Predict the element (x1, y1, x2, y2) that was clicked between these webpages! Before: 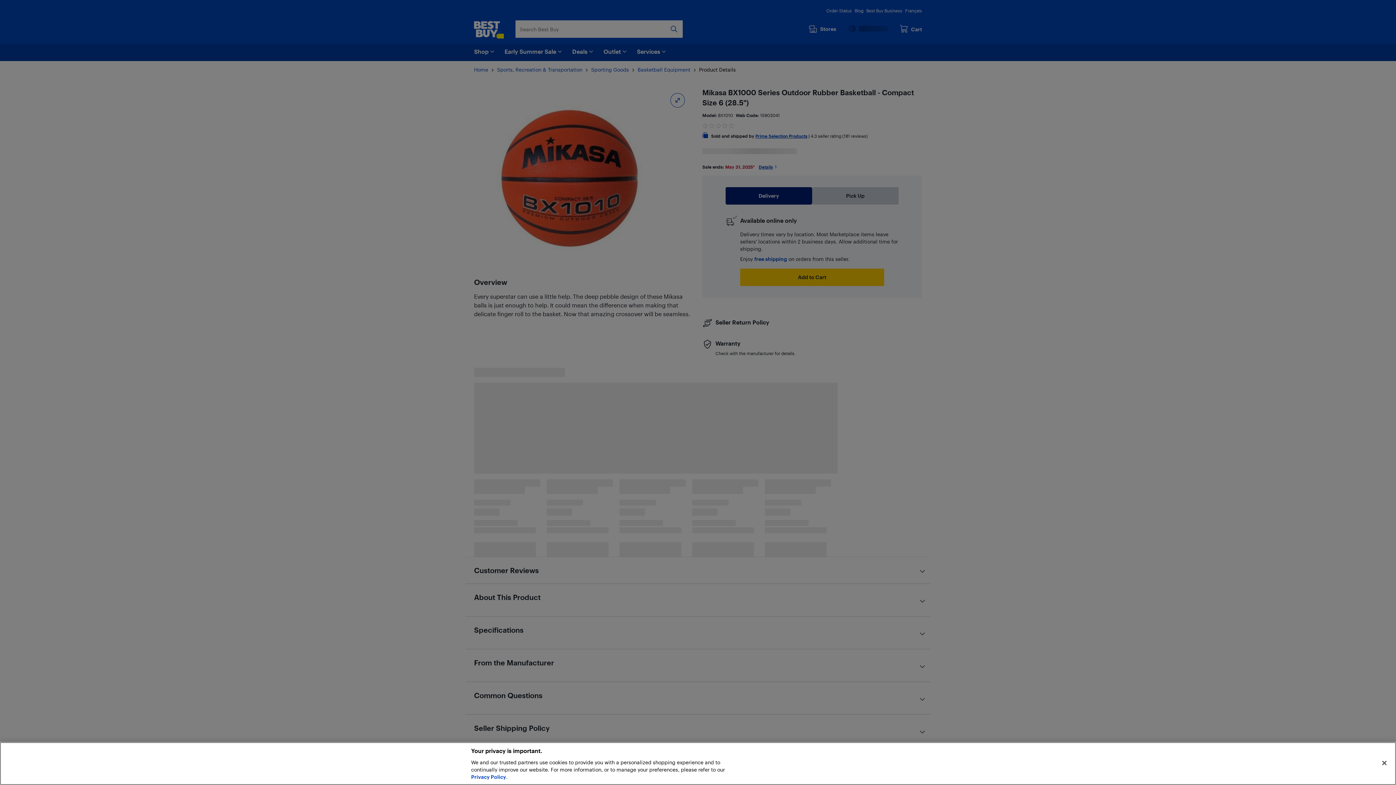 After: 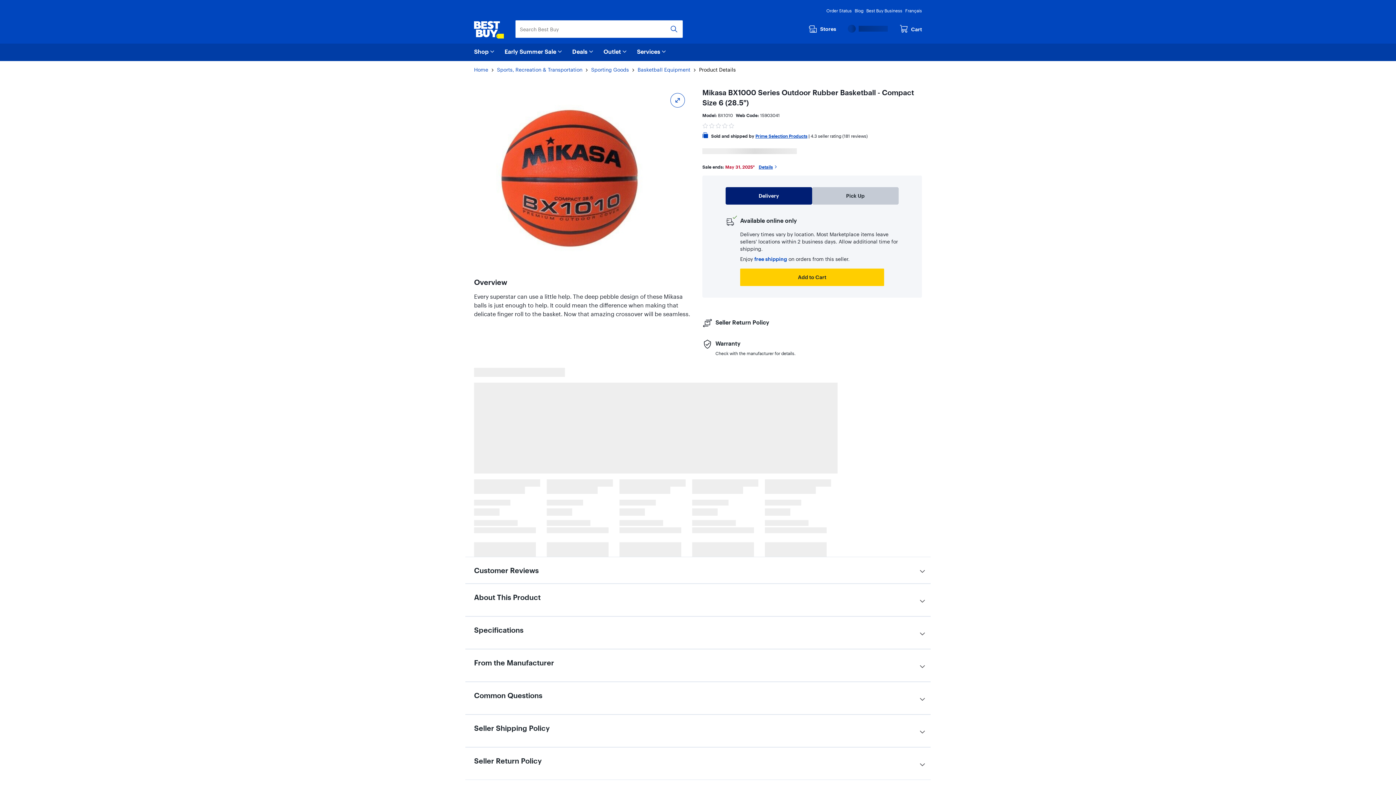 Action: label: Close bbox: (1376, 755, 1392, 771)